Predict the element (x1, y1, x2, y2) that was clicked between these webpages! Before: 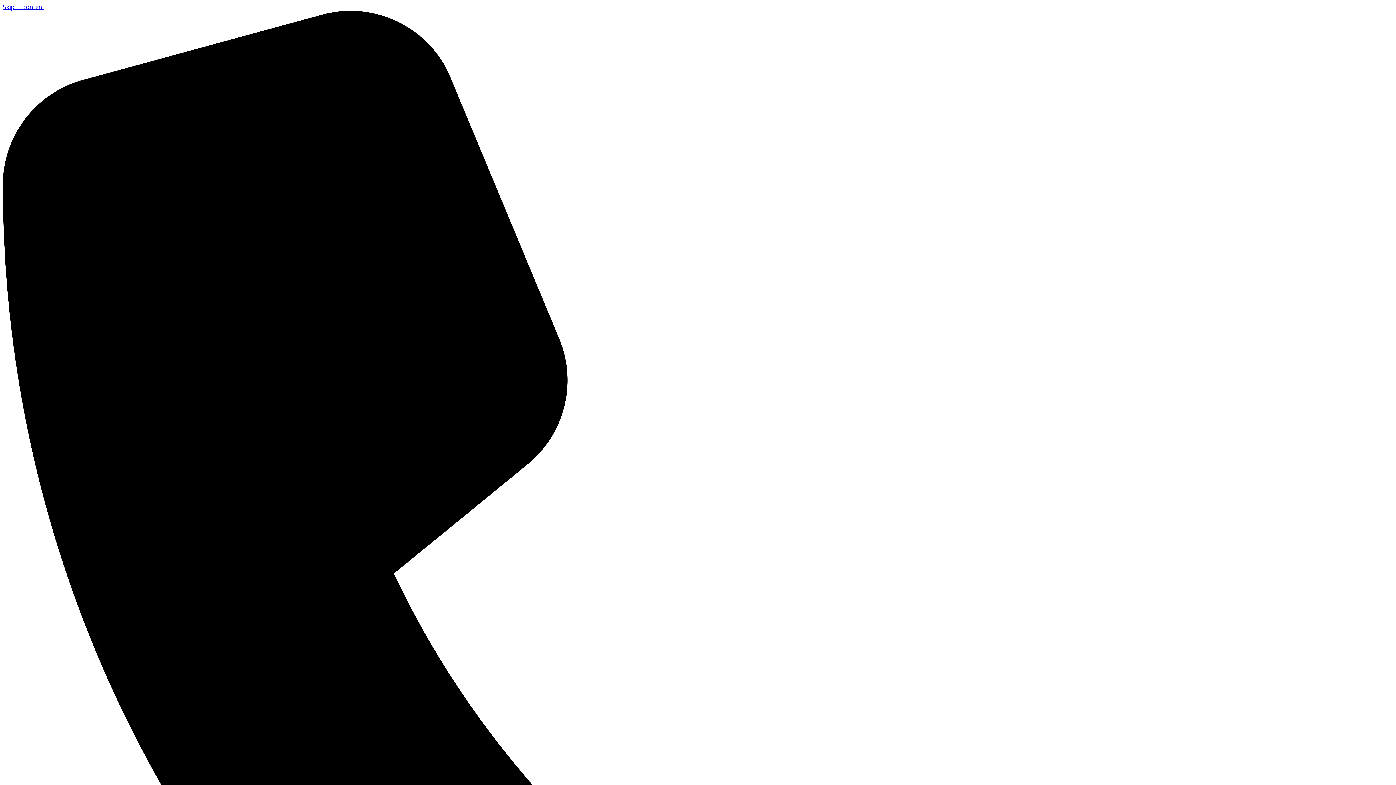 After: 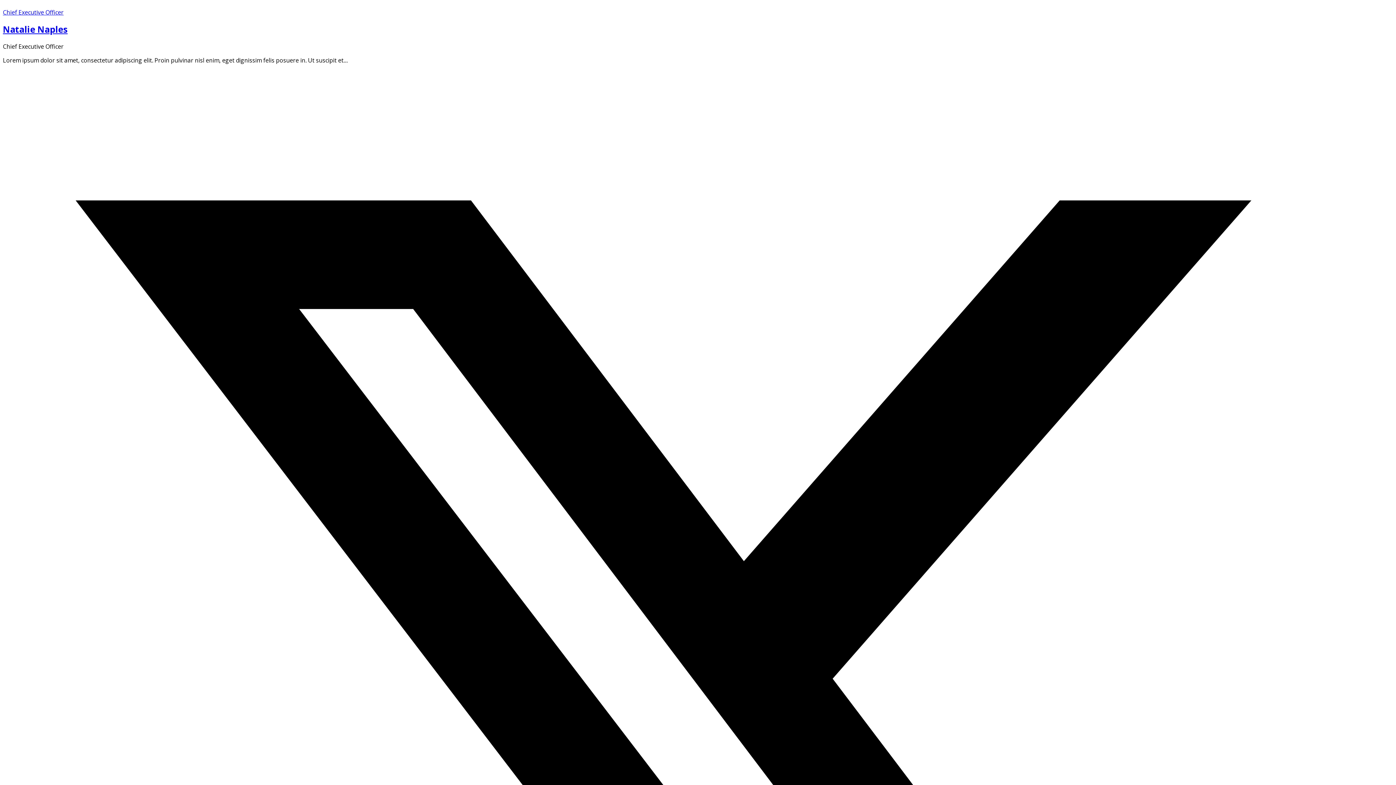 Action: label: Skip to content bbox: (2, 2, 44, 10)